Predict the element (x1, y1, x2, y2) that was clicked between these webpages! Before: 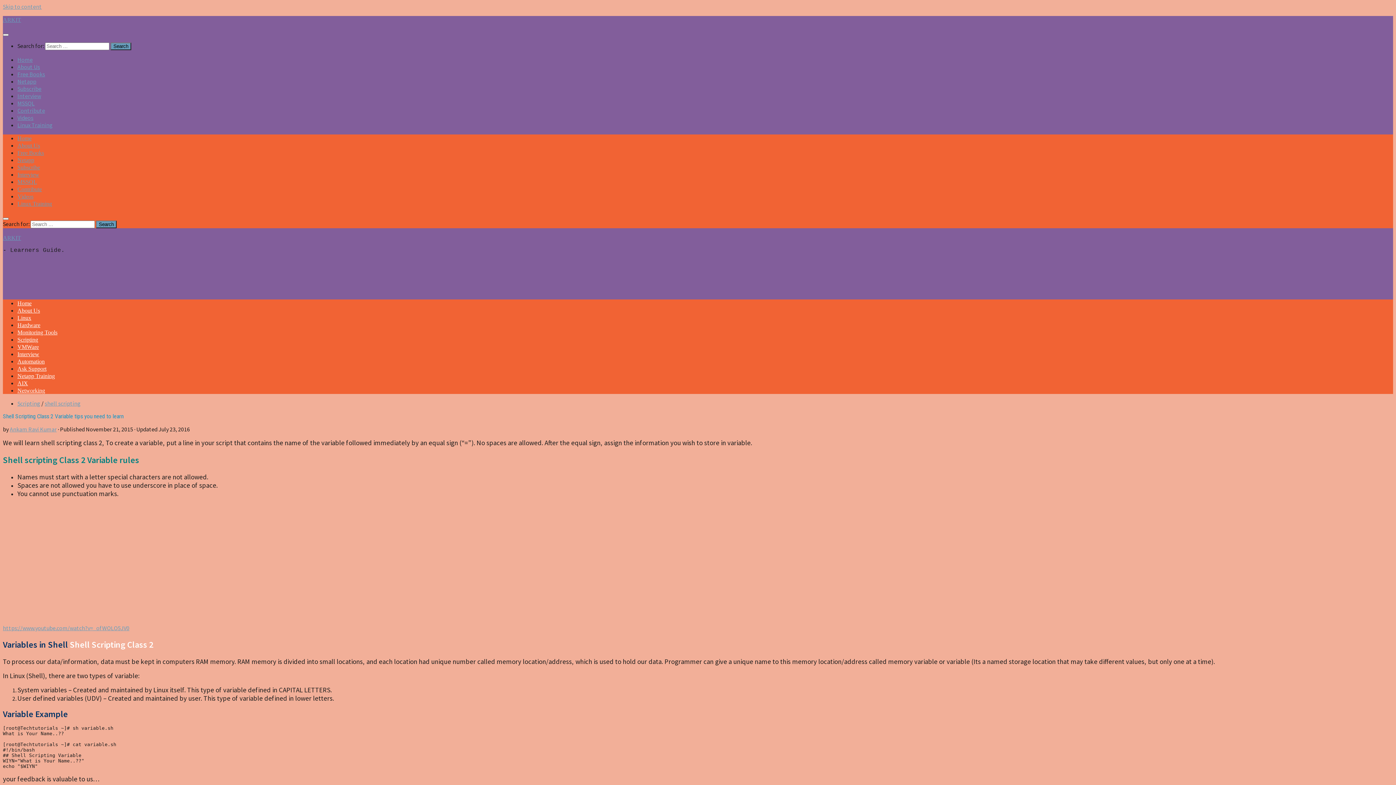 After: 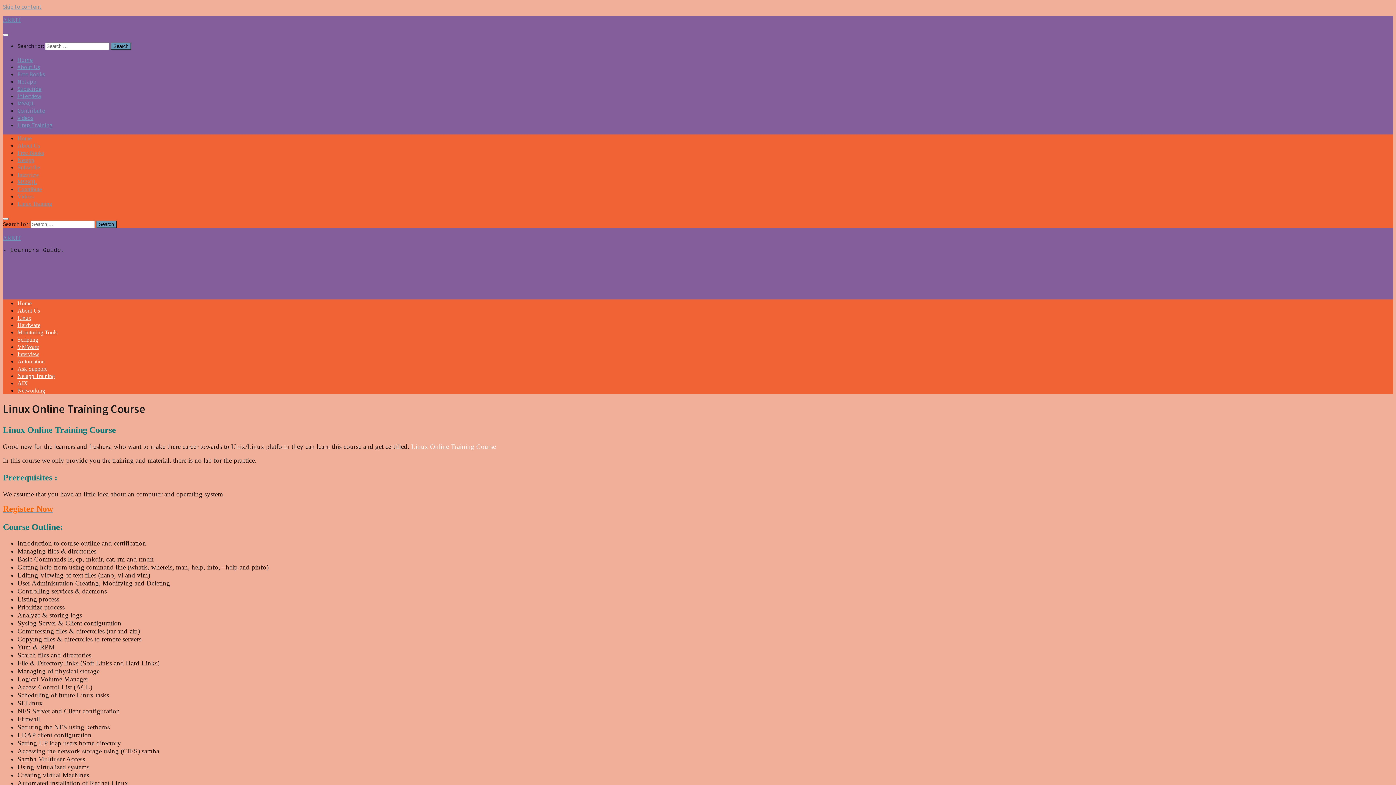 Action: label: Linux Training bbox: (17, 121, 52, 128)